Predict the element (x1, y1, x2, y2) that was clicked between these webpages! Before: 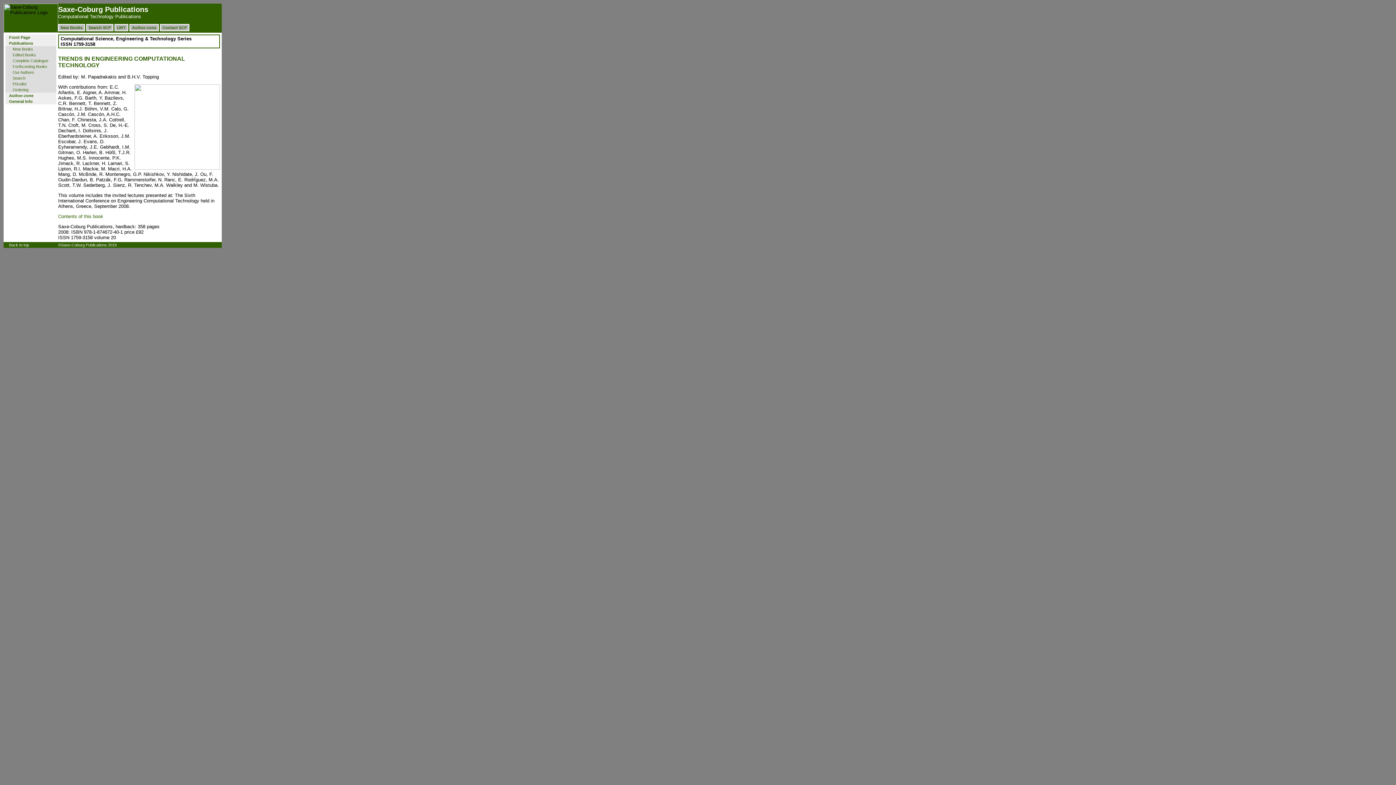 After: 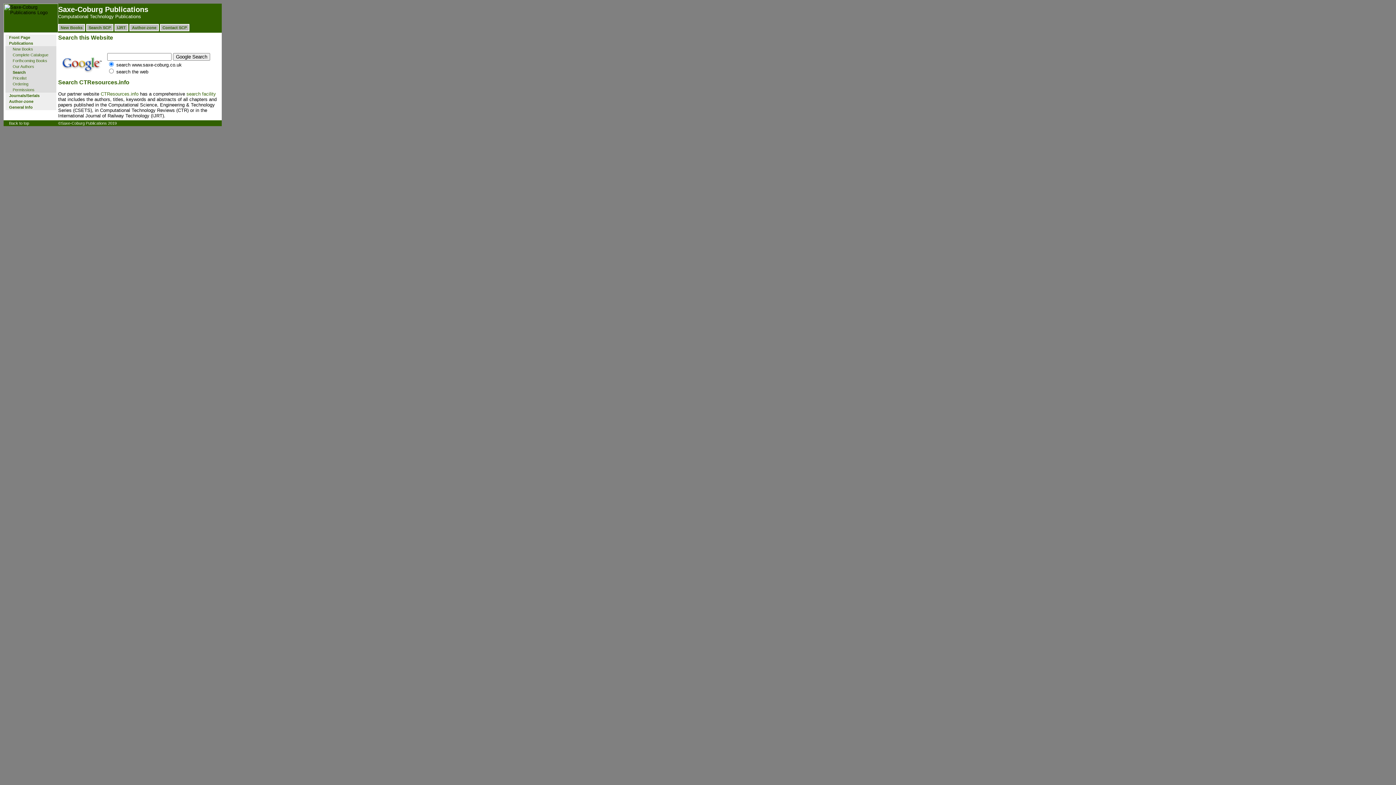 Action: bbox: (12, 76, 25, 80) label: Search